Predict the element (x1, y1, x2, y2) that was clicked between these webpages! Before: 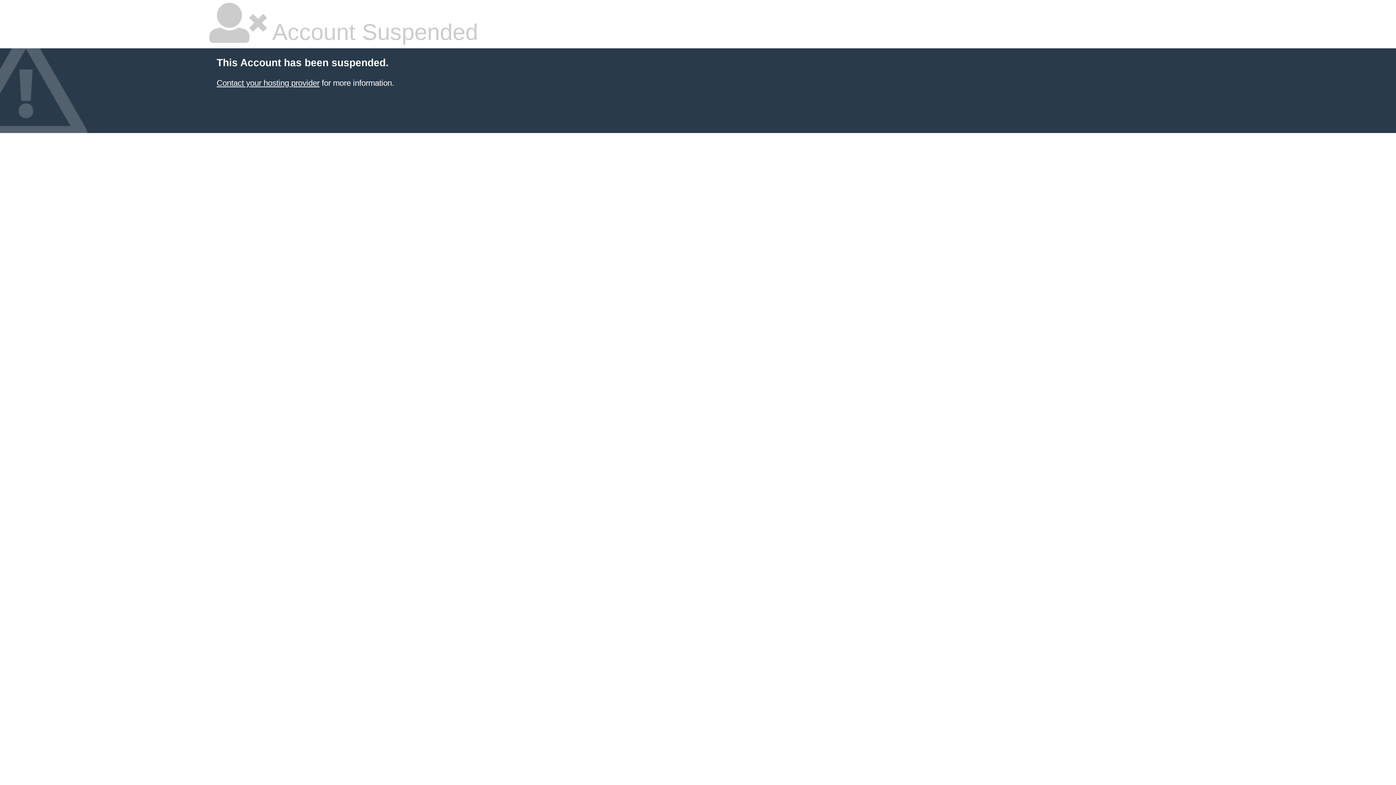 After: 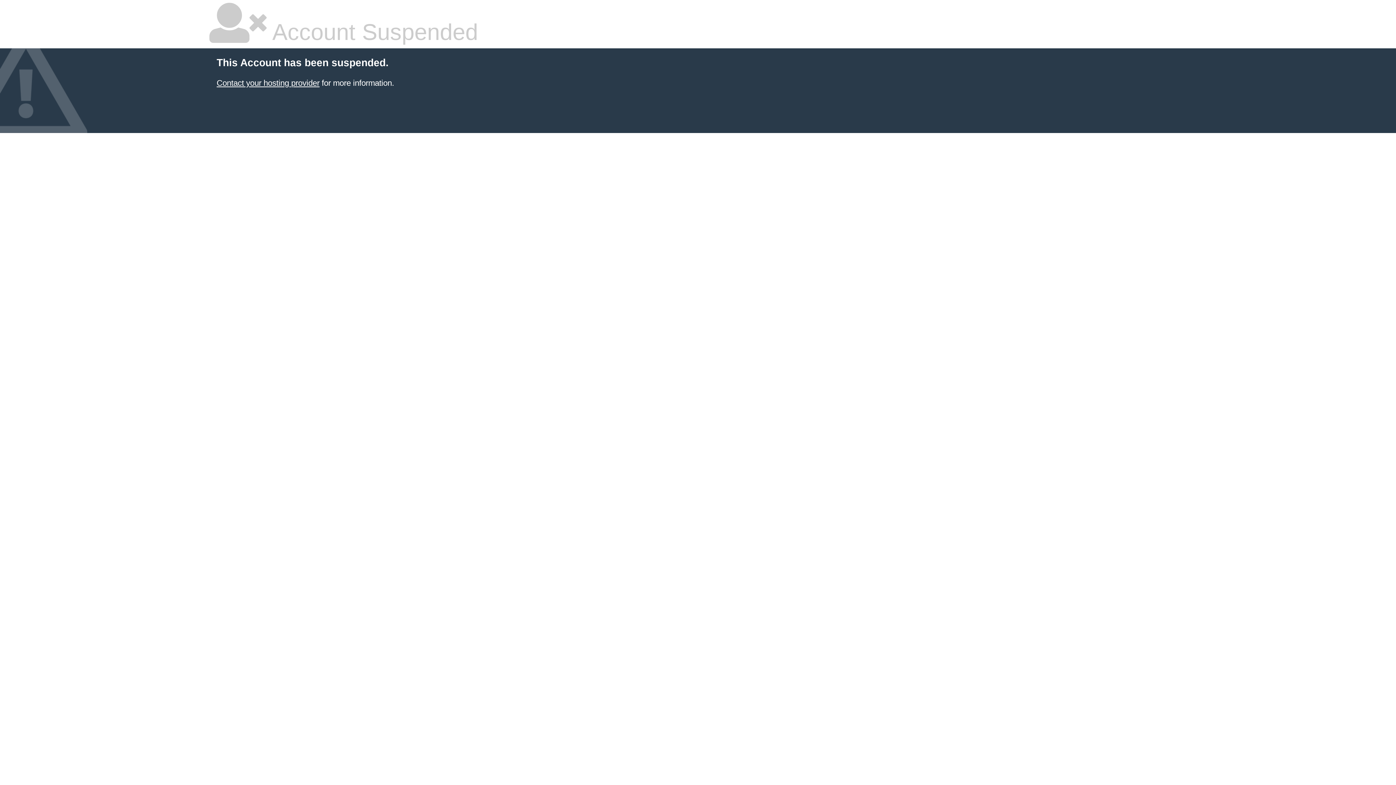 Action: bbox: (216, 78, 319, 87) label: Contact your hosting provider